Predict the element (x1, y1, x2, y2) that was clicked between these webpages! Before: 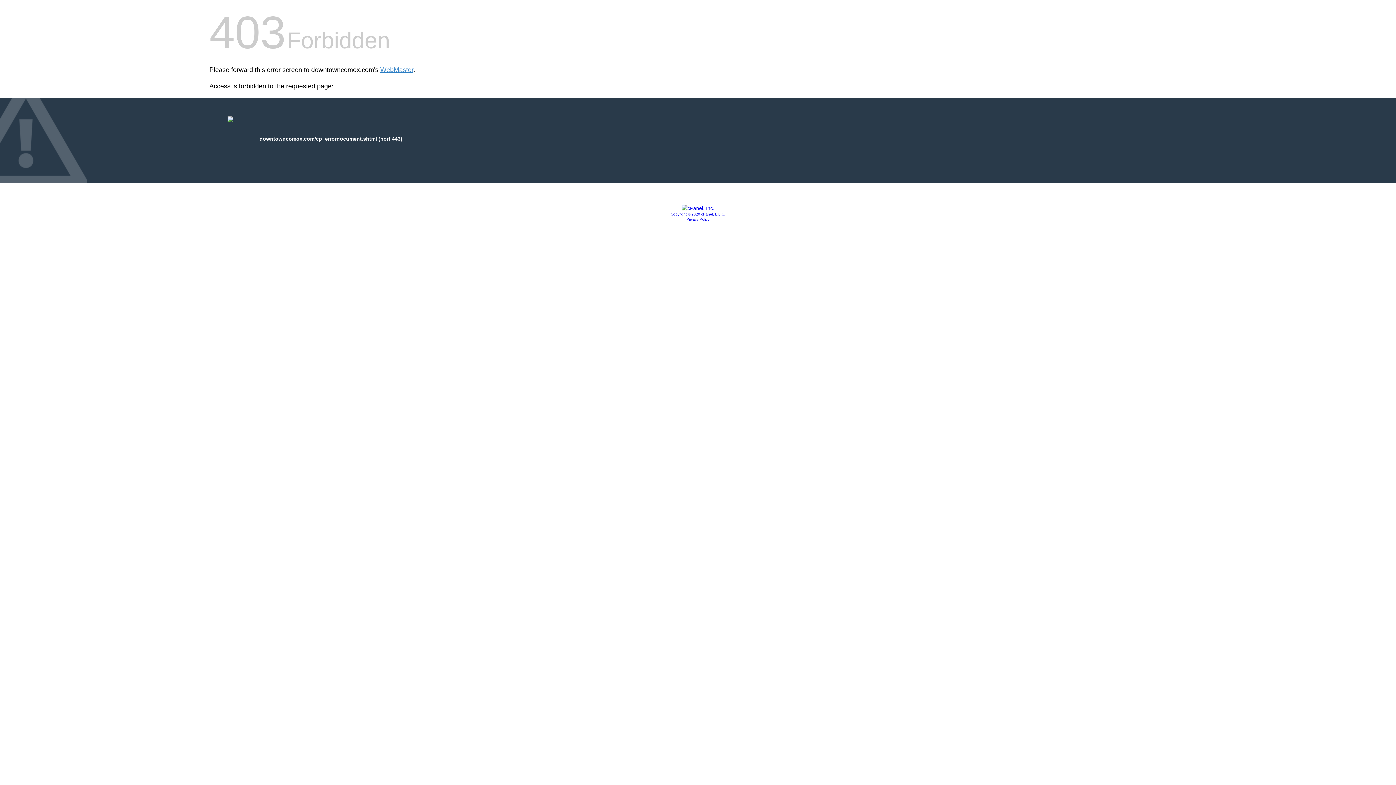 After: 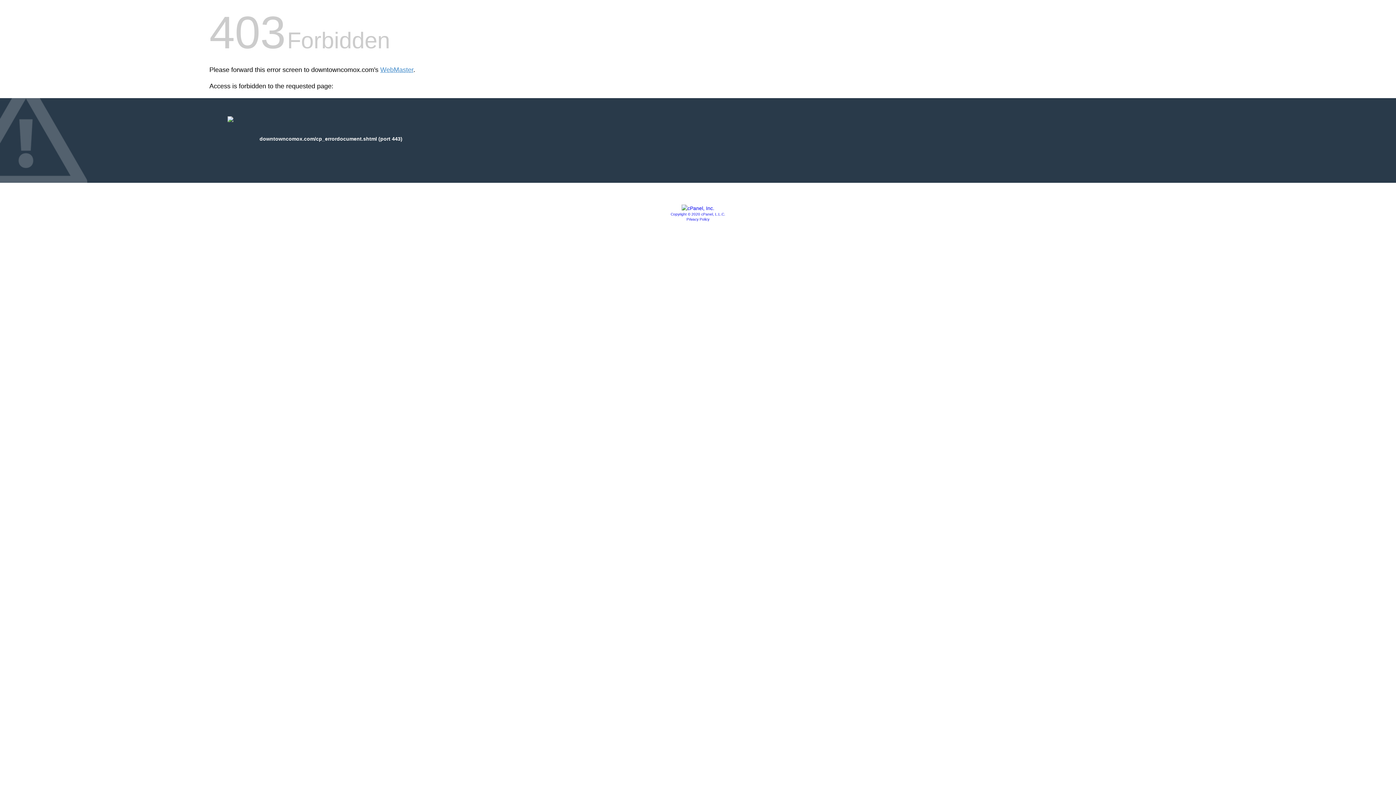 Action: bbox: (670, 212, 725, 216) label: Copyright © 2020 cPanel, L.L.C.